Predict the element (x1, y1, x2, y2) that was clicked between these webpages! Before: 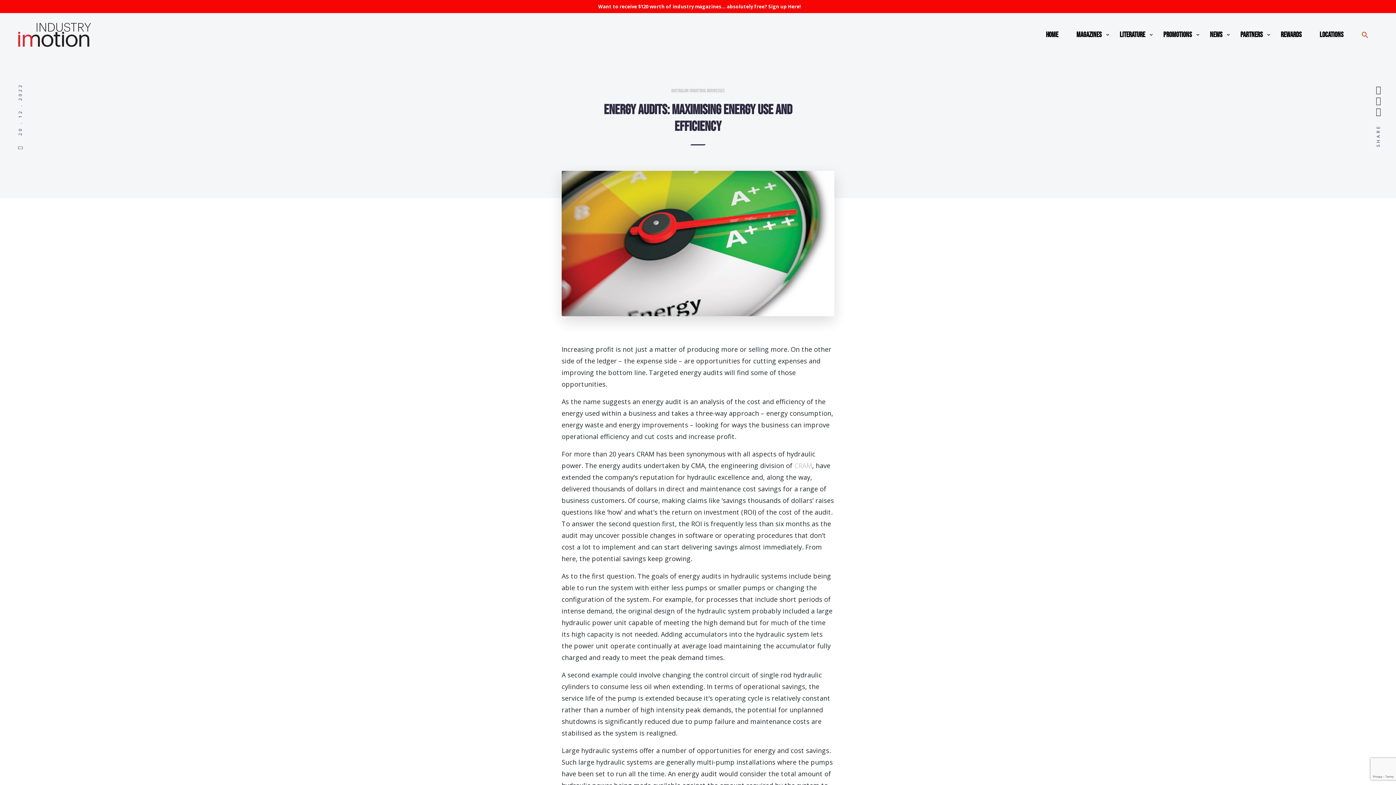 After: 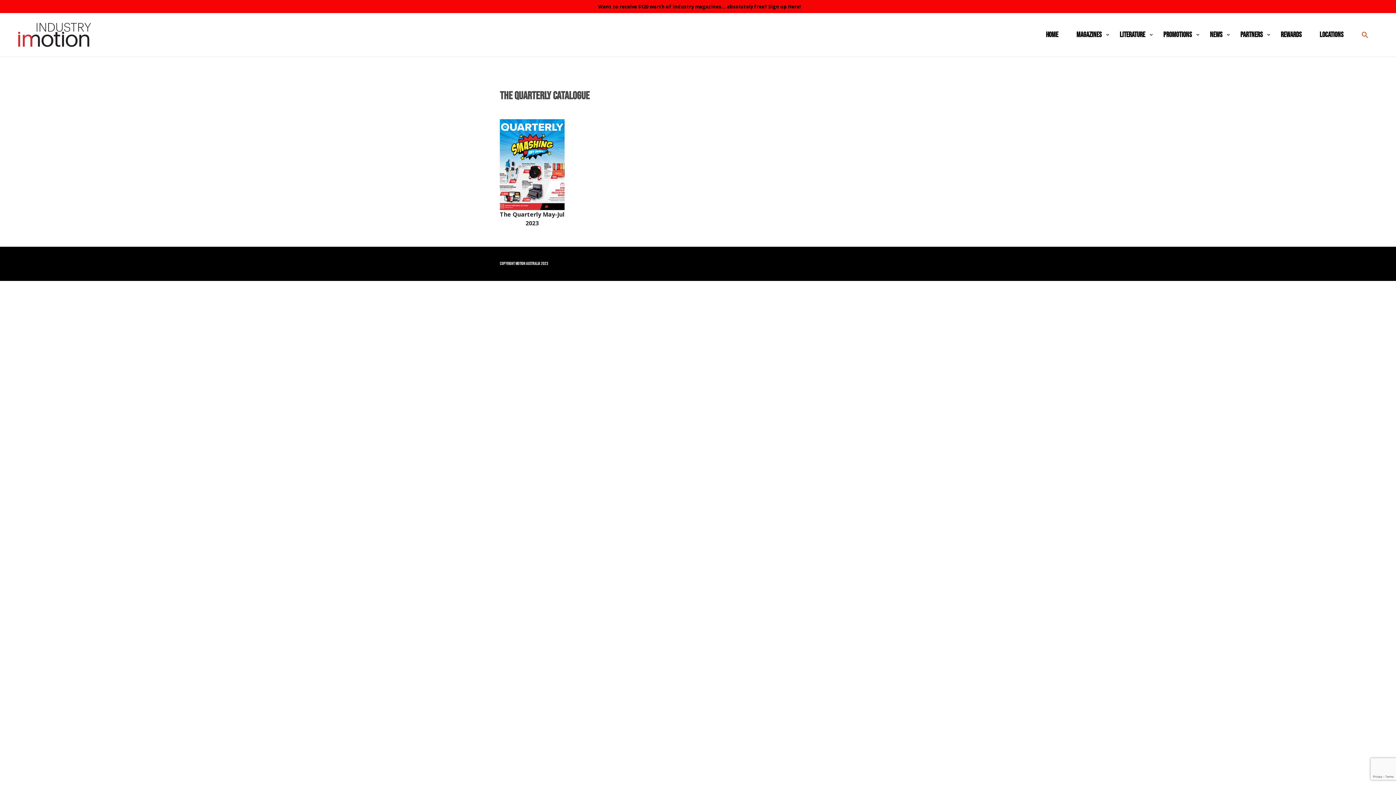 Action: bbox: (1154, 22, 1201, 47) label: Promotions